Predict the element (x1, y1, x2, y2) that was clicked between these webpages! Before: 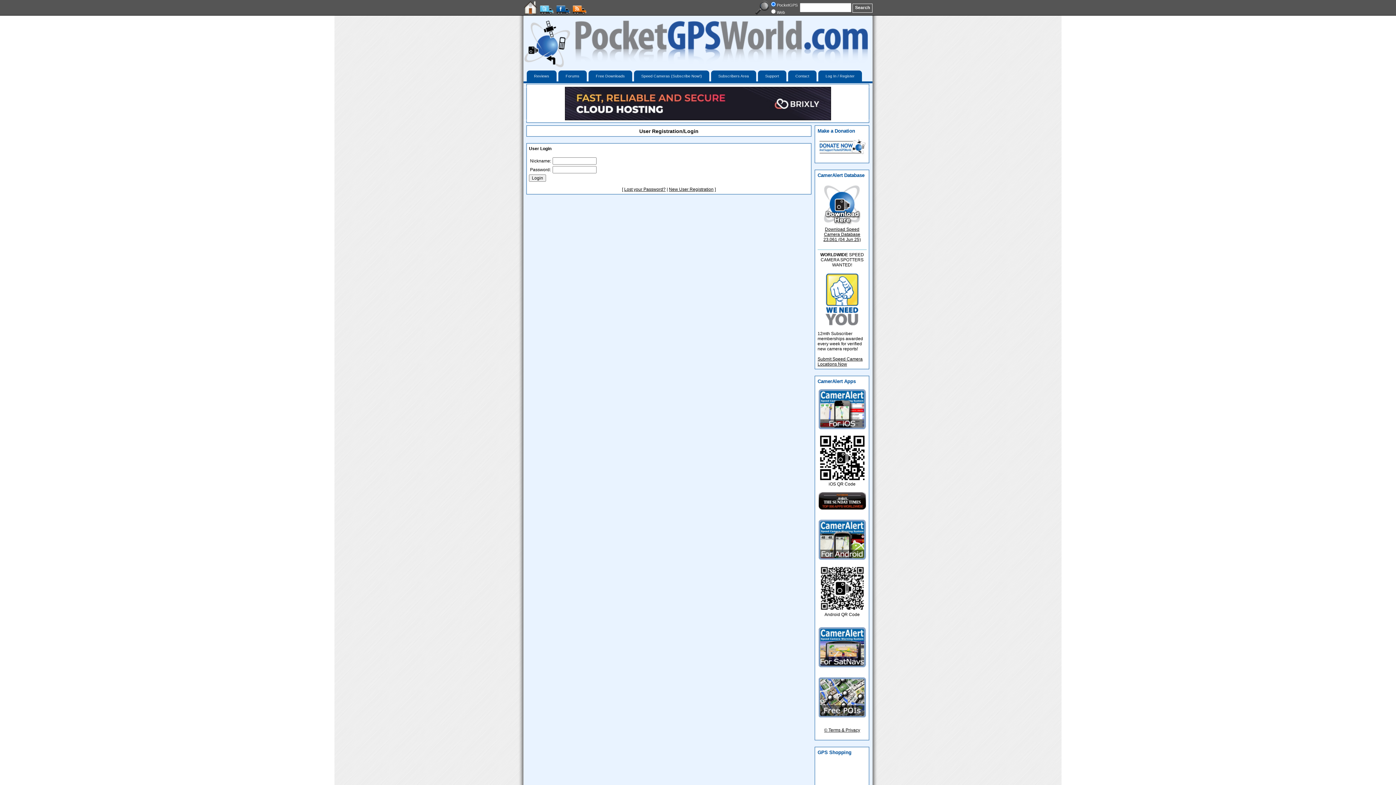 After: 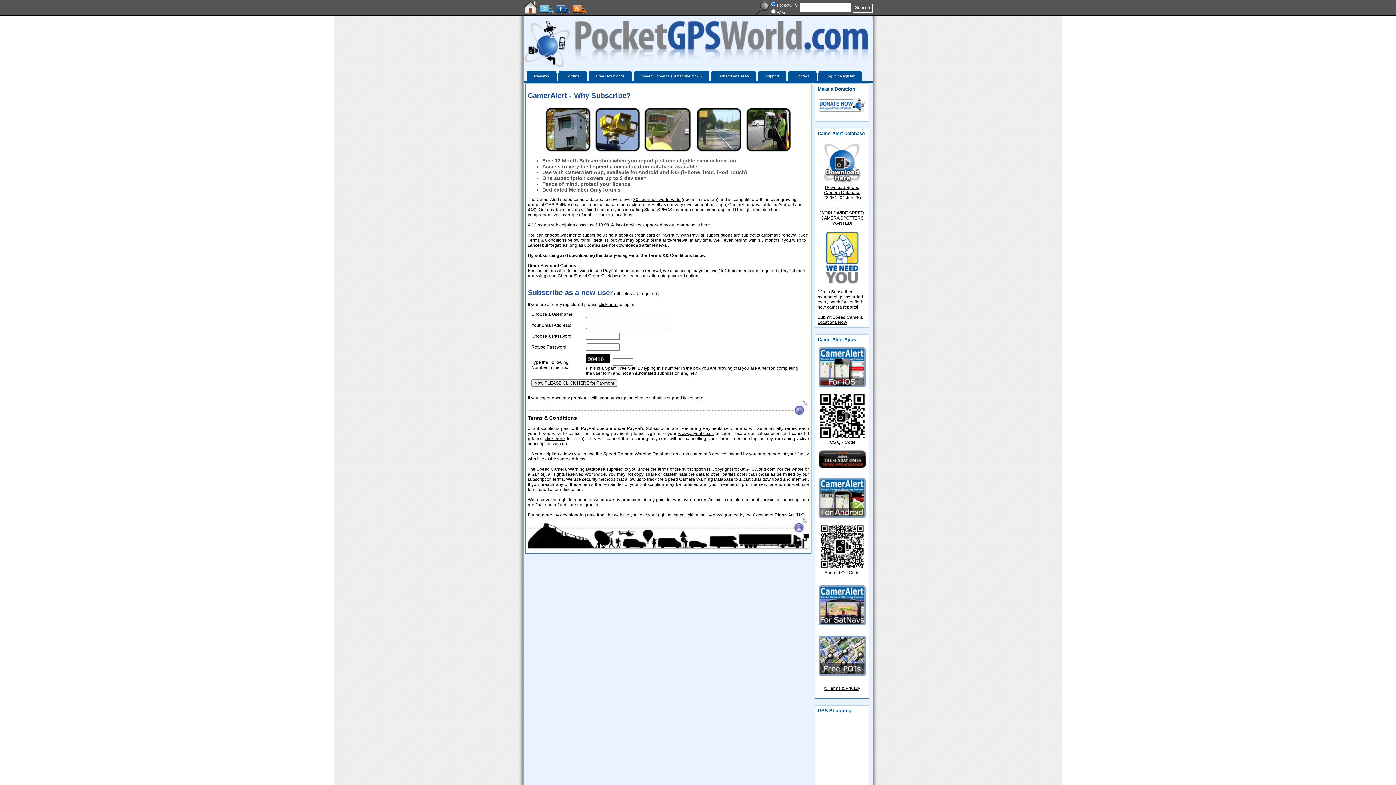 Action: bbox: (818, 663, 866, 668)